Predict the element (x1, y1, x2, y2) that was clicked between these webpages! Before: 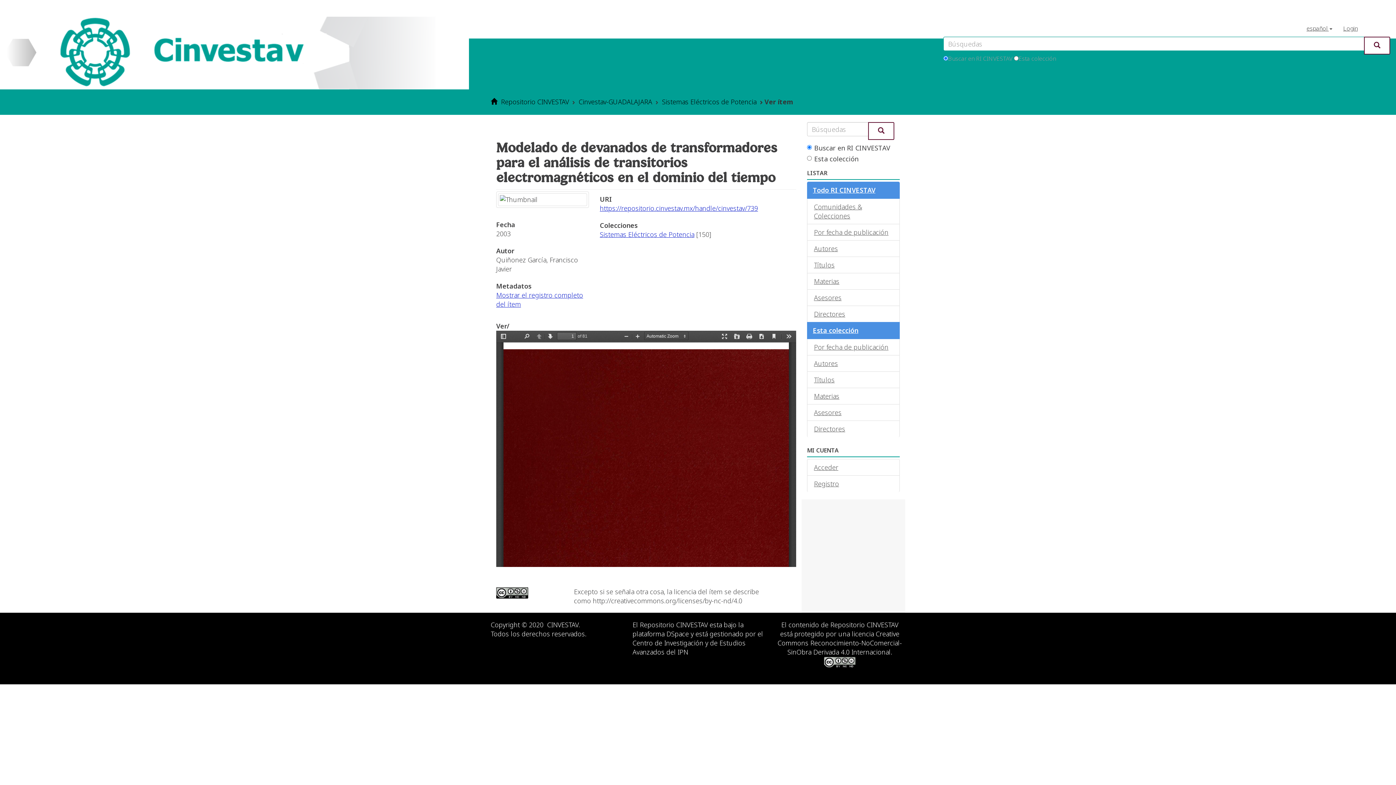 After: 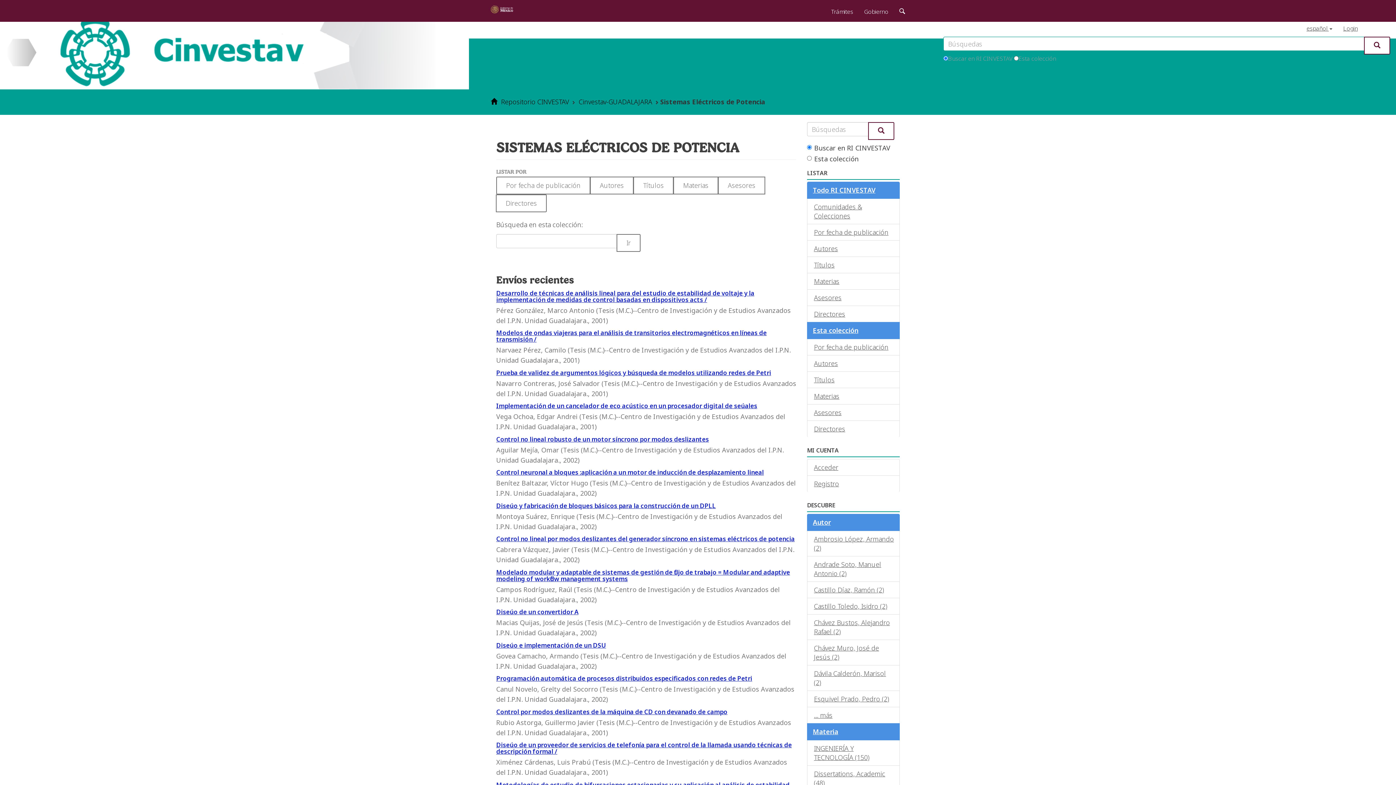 Action: label: Sistemas Eléctricos de Potencia bbox: (662, 97, 756, 106)